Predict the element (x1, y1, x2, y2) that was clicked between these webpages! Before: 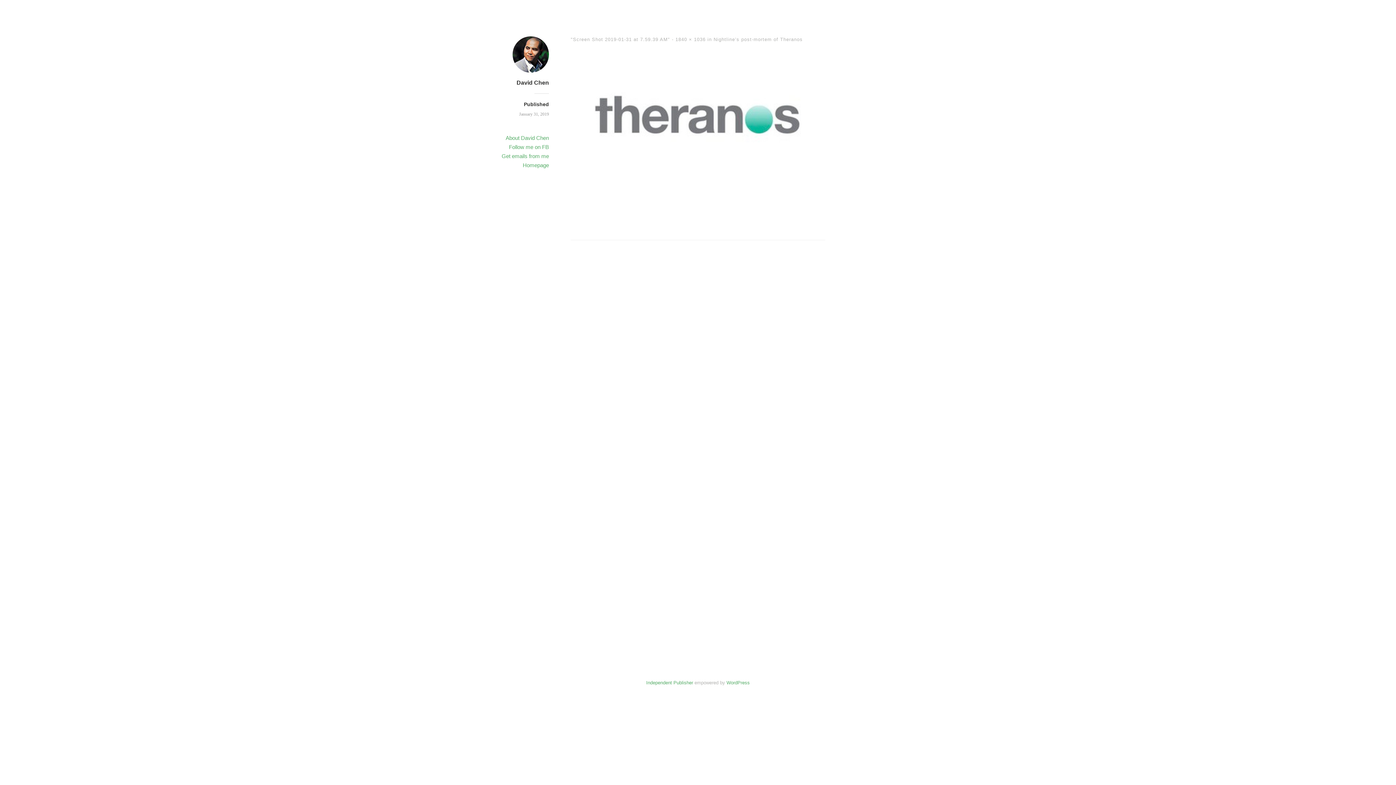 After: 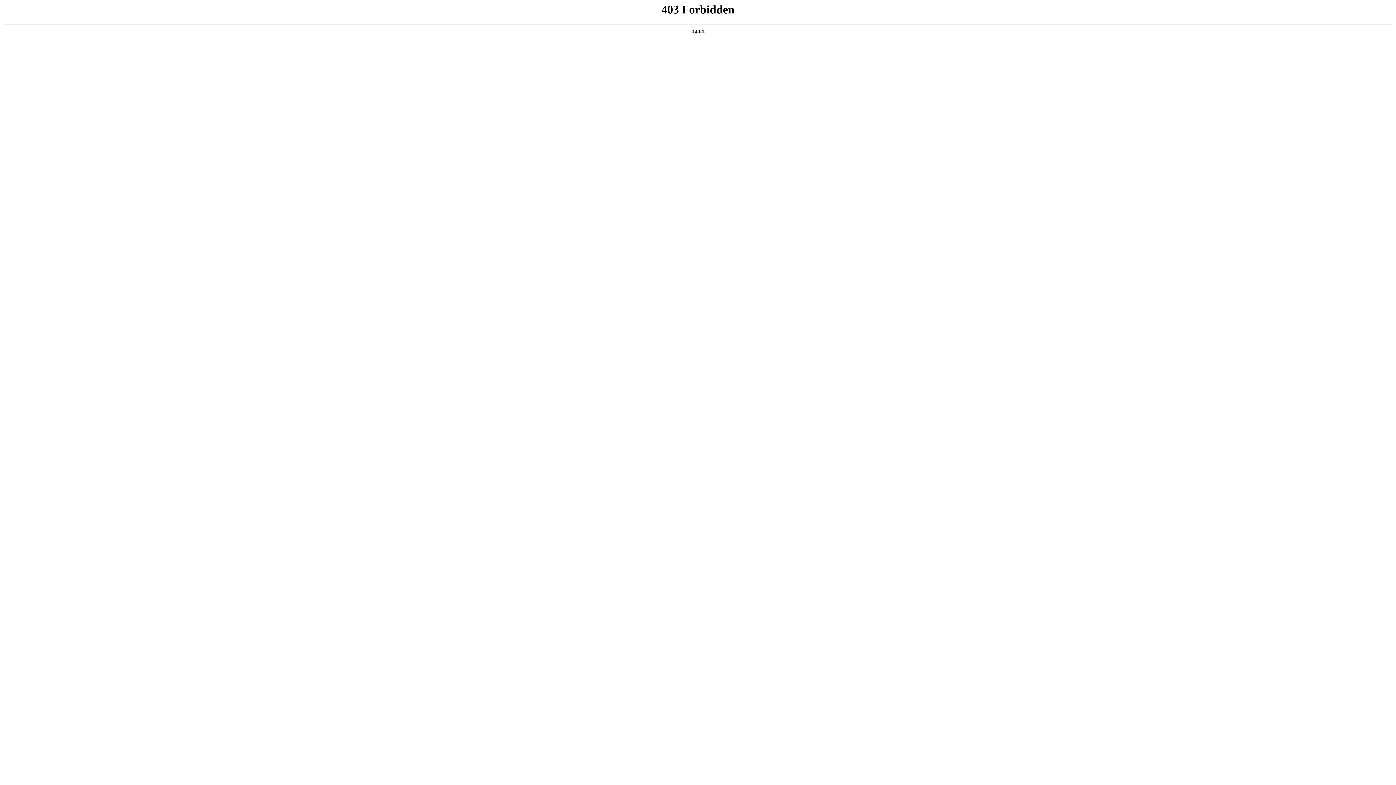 Action: label: WordPress bbox: (726, 680, 750, 685)